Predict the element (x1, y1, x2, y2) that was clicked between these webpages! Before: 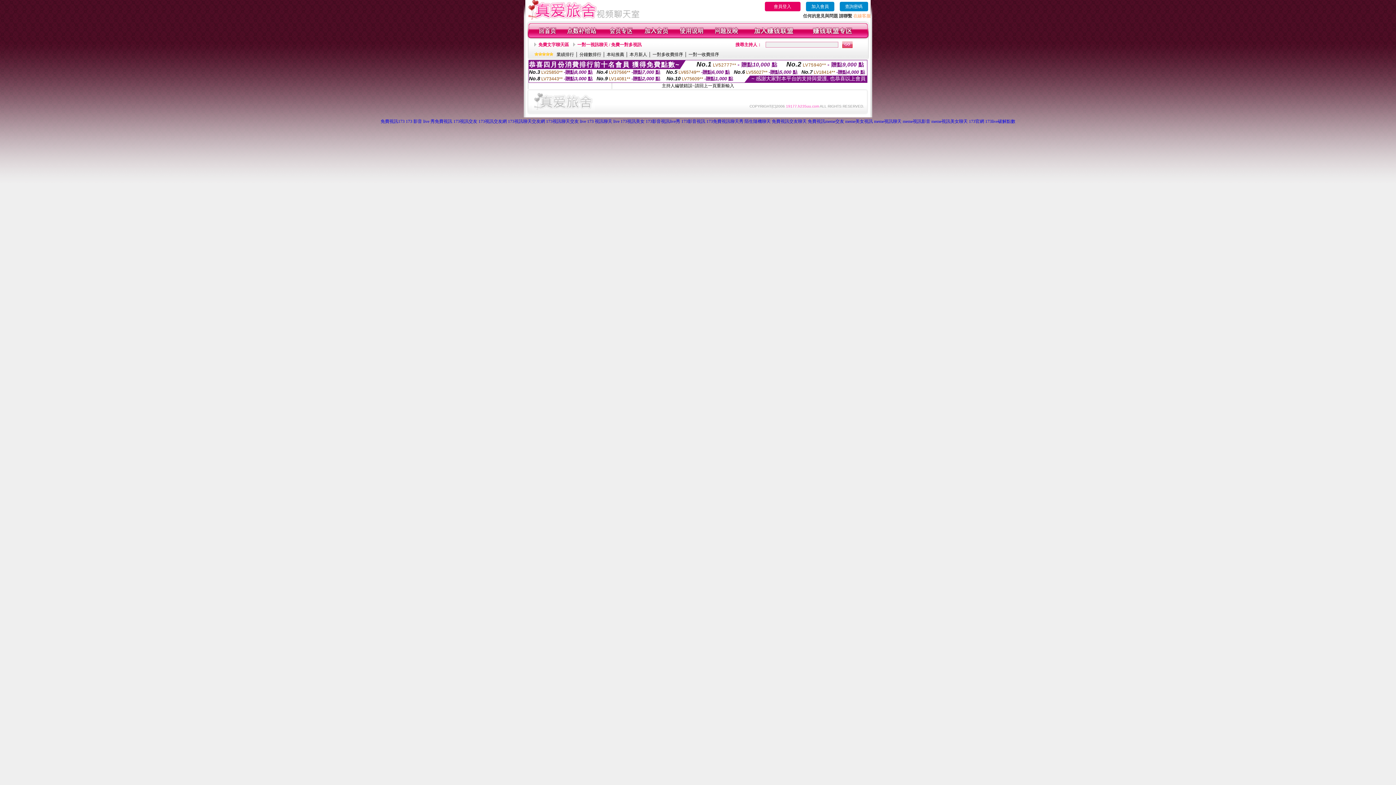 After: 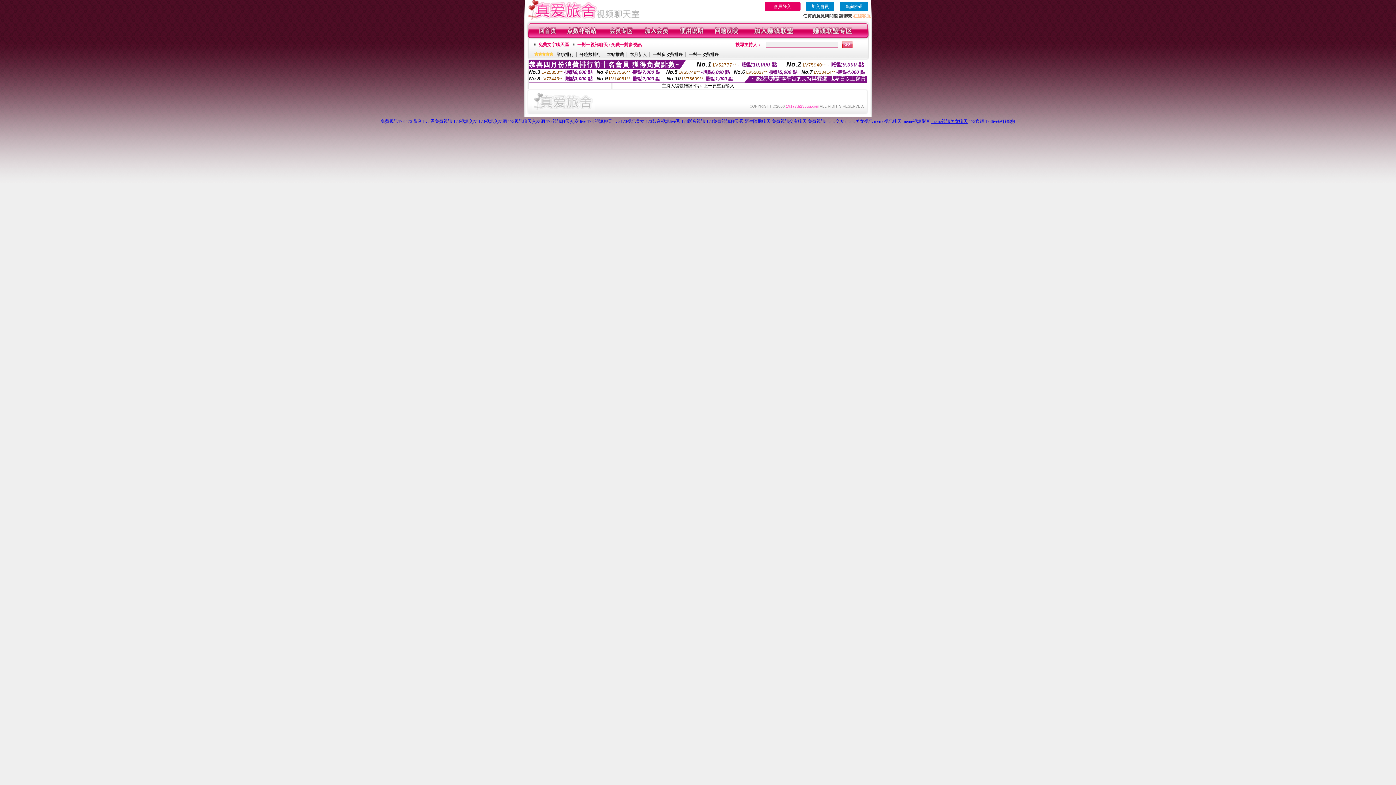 Action: bbox: (931, 118, 968, 124) label: meme視訊美女聊天